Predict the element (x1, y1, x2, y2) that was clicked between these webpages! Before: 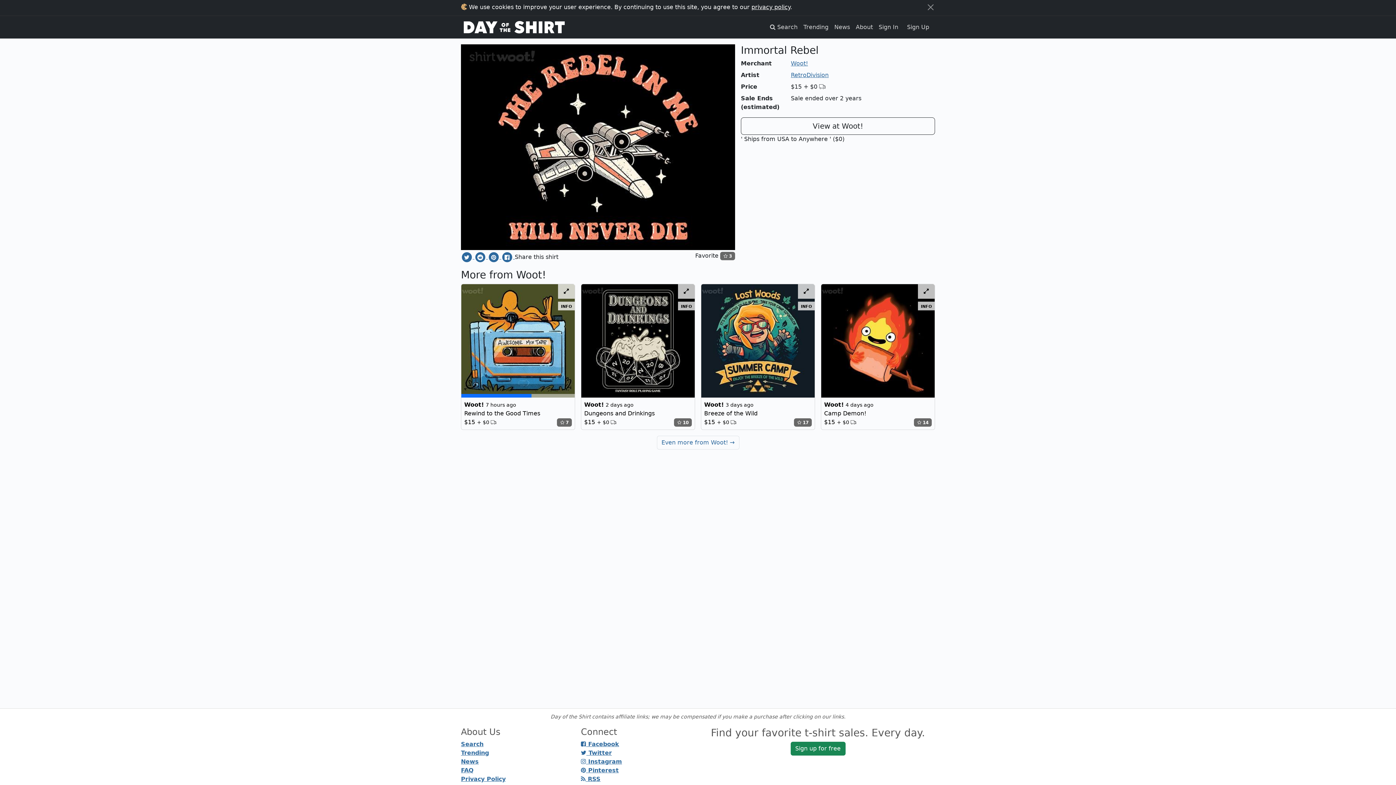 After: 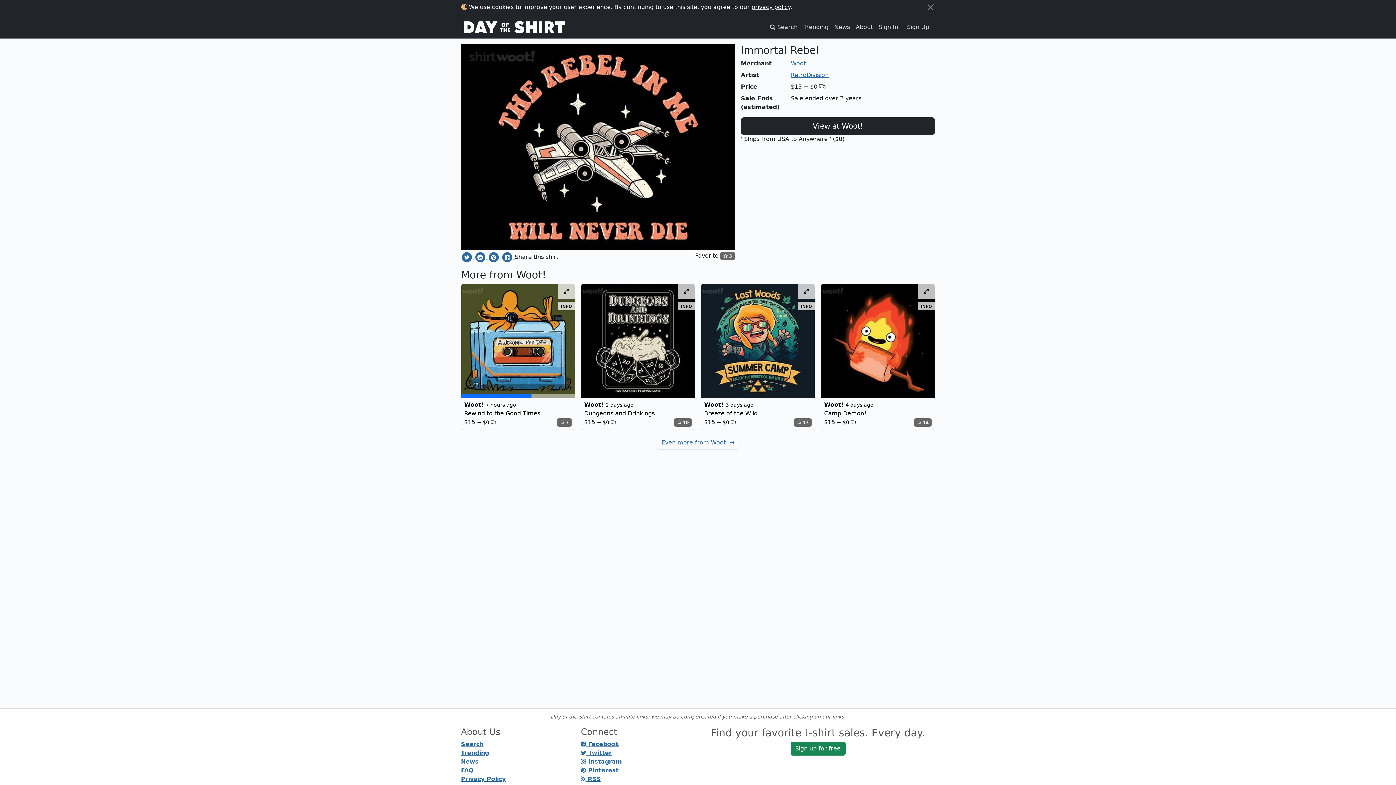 Action: bbox: (741, 117, 935, 134) label: View at Woot!